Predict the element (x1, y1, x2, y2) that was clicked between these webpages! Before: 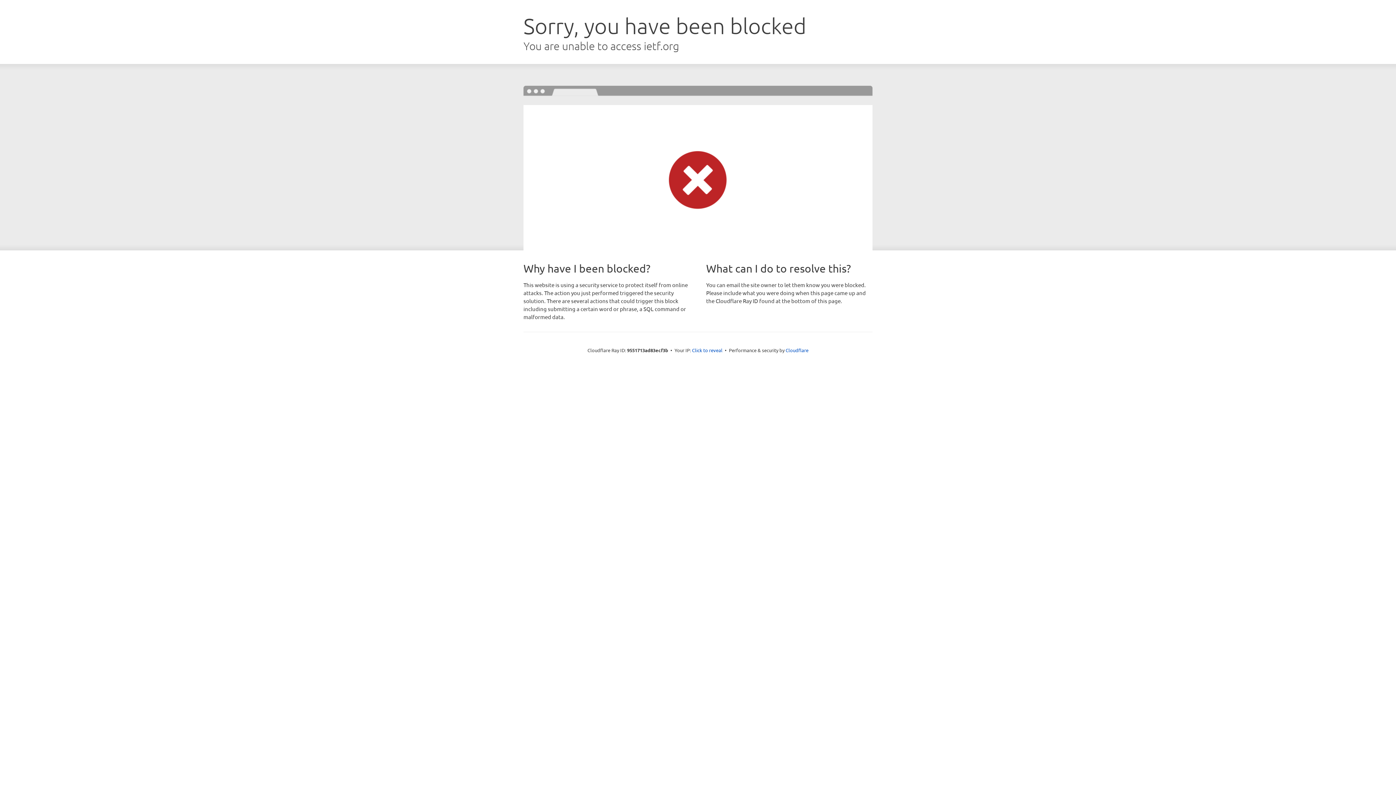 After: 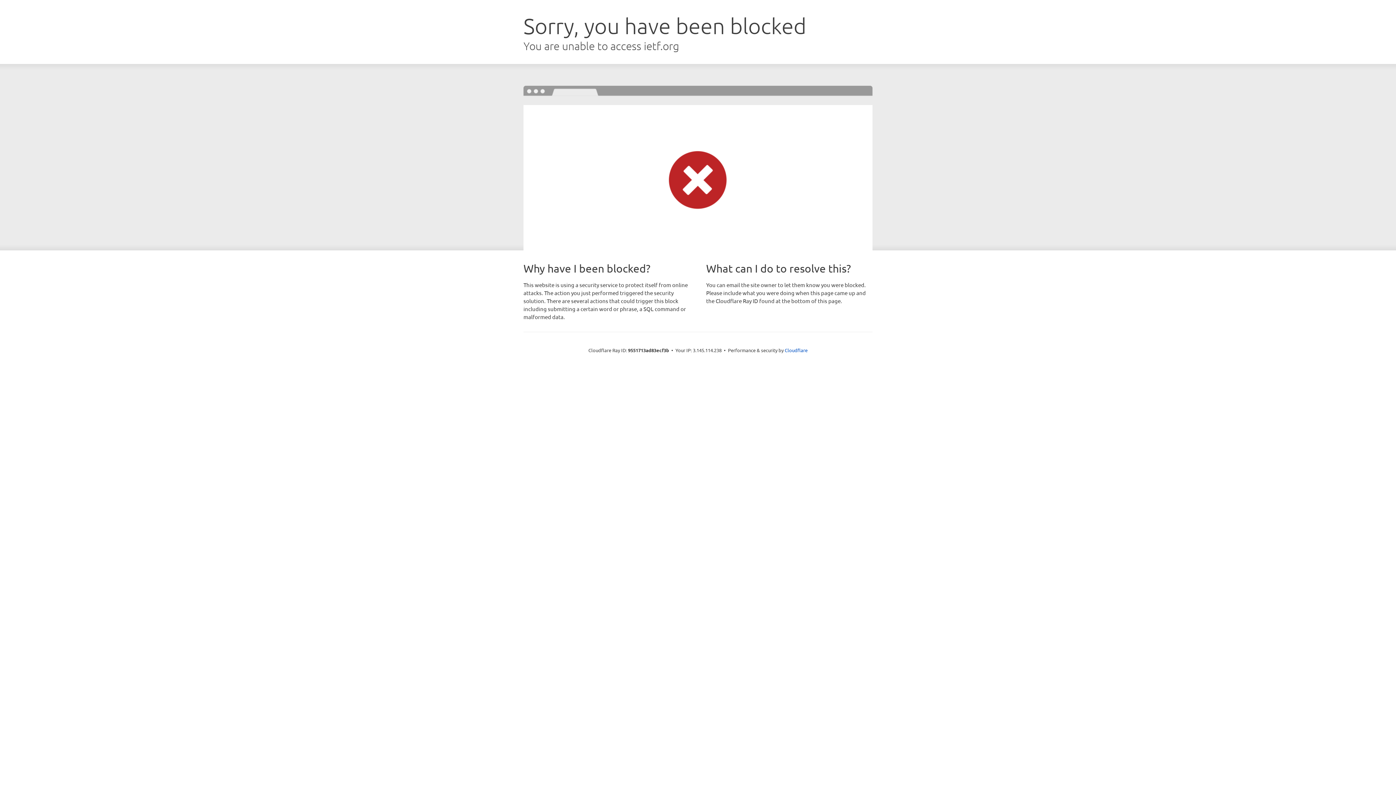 Action: bbox: (692, 346, 722, 353) label: Click to reveal